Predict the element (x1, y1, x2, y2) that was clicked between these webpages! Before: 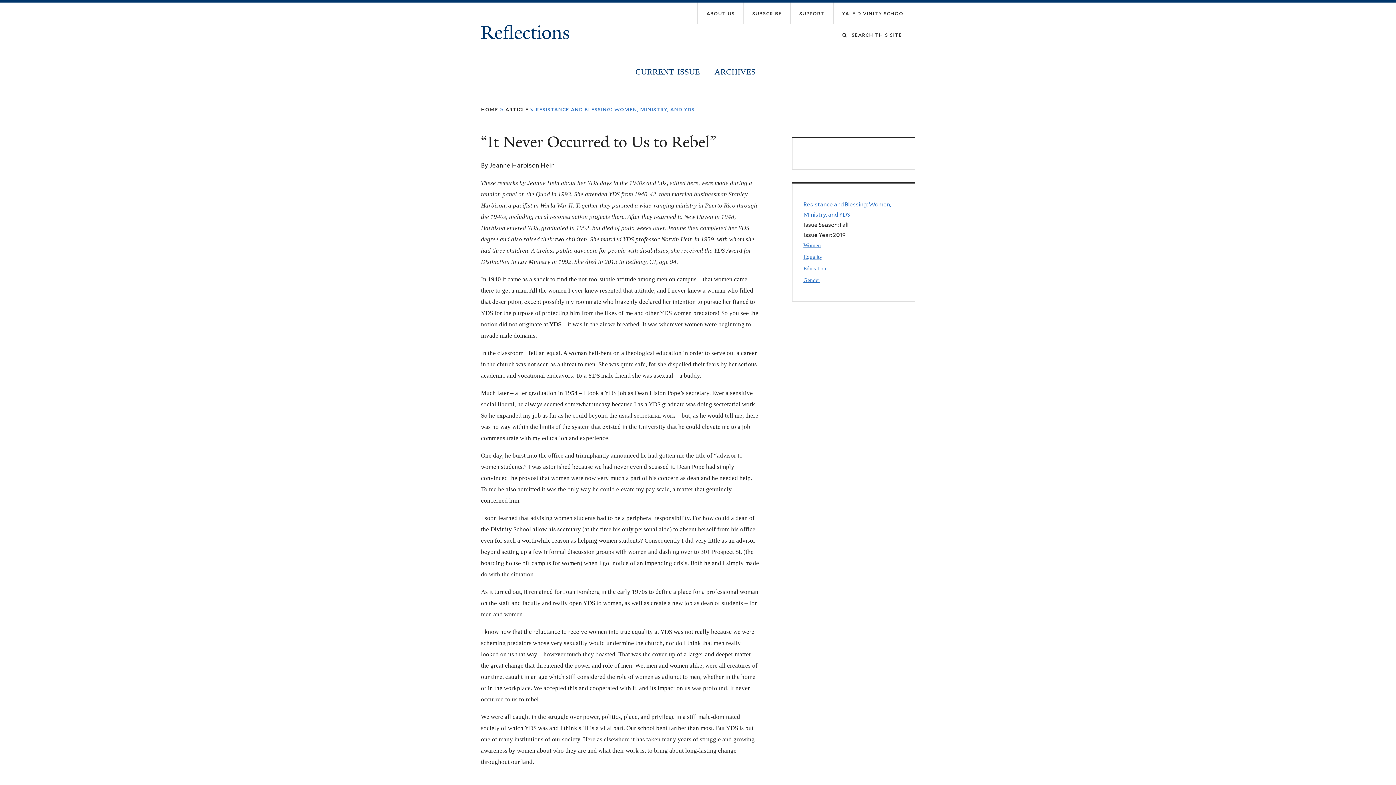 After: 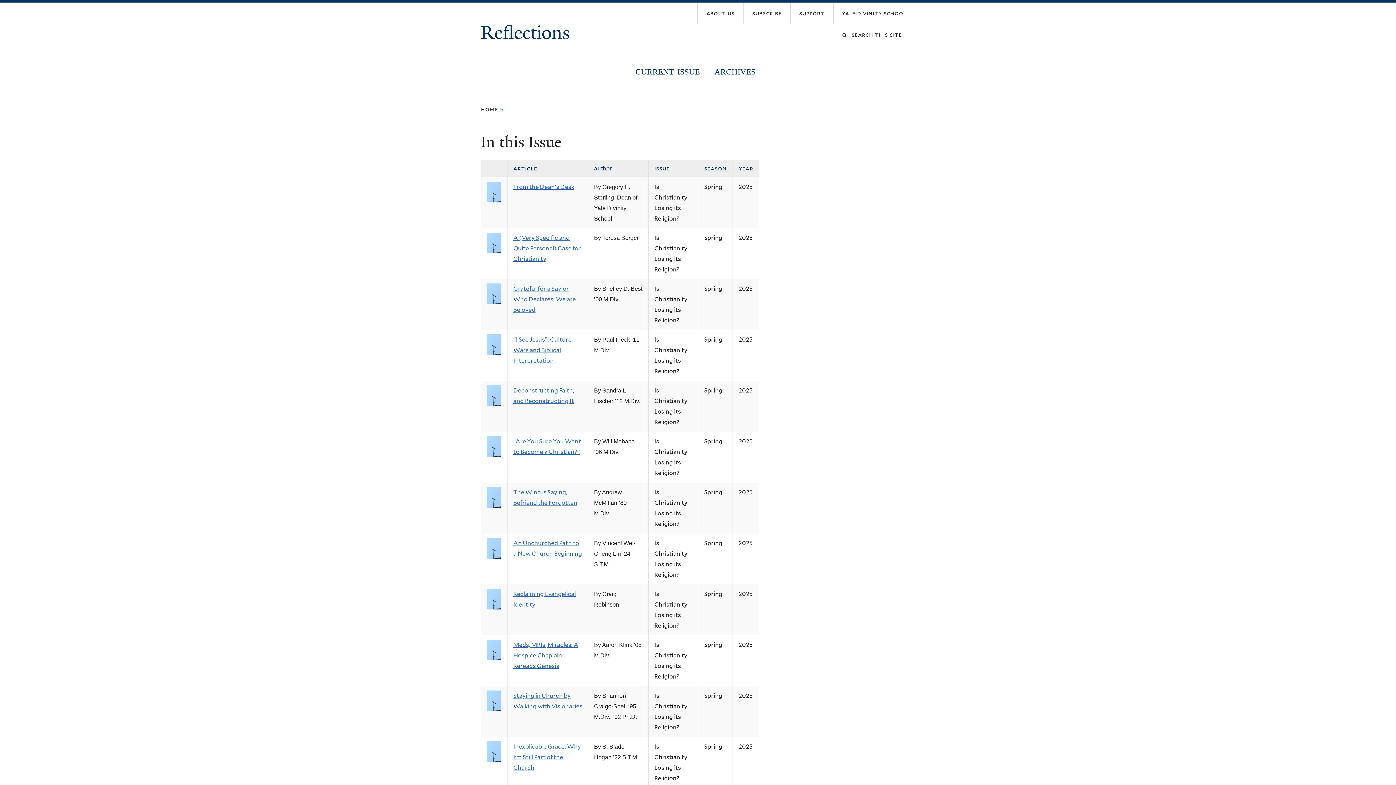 Action: bbox: (505, 105, 528, 112) label: article